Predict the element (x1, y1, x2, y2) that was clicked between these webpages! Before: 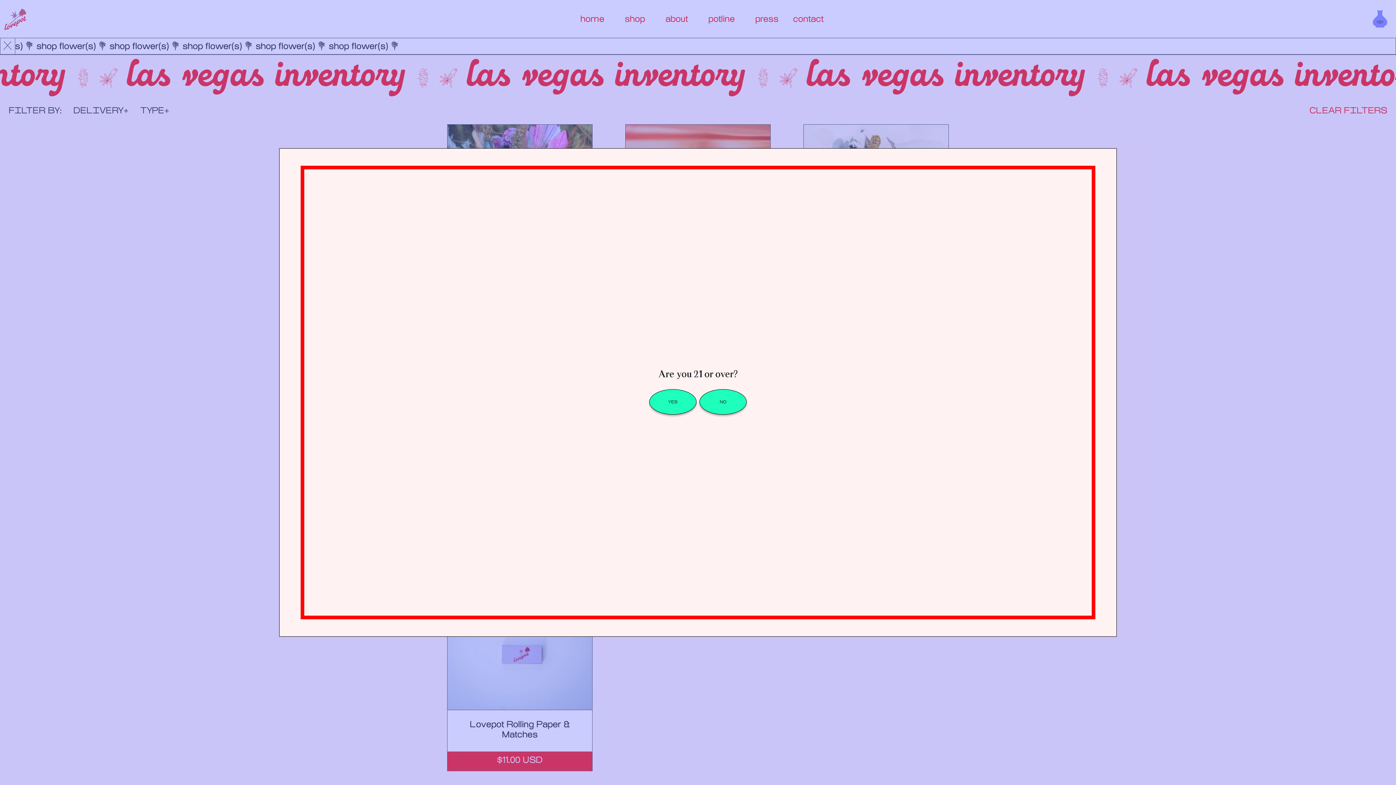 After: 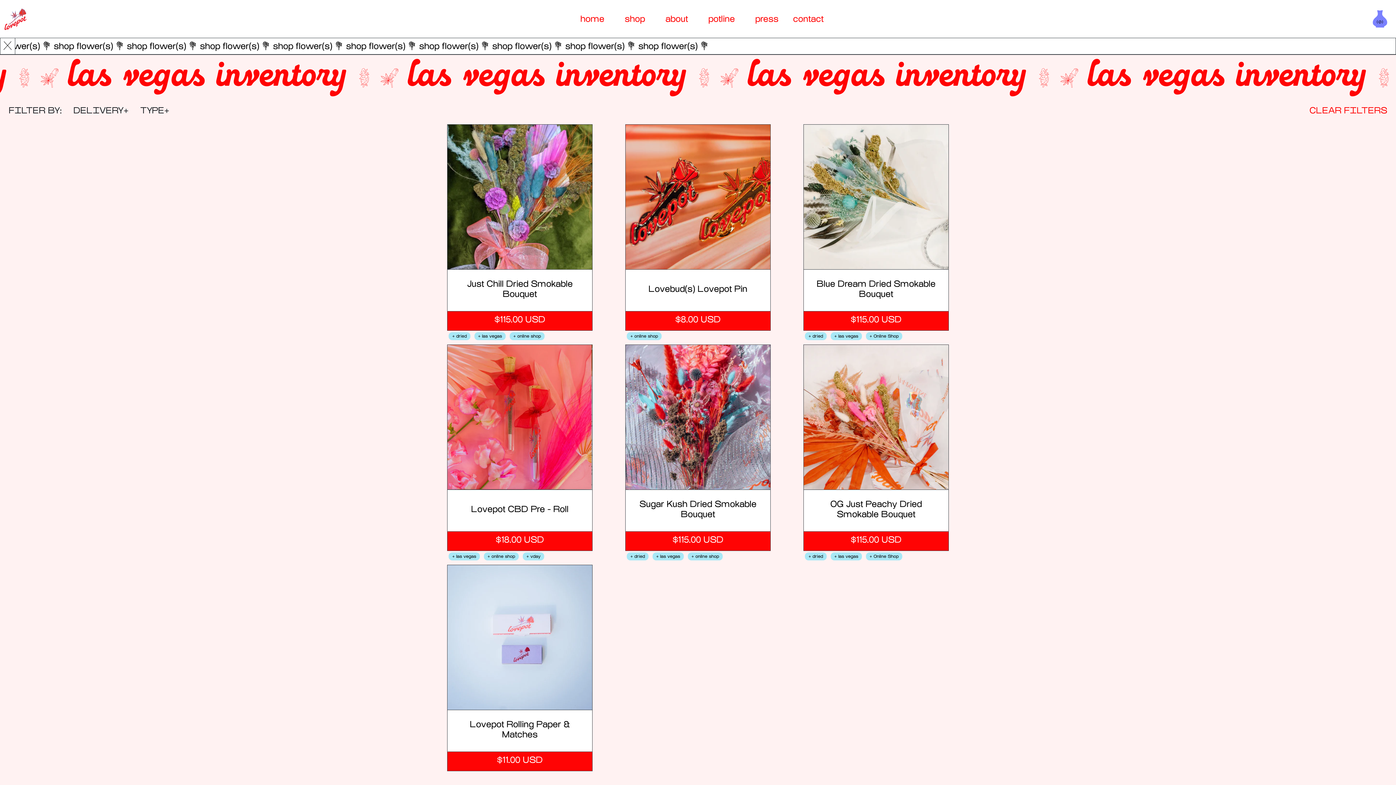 Action: label: YES bbox: (649, 389, 696, 414)